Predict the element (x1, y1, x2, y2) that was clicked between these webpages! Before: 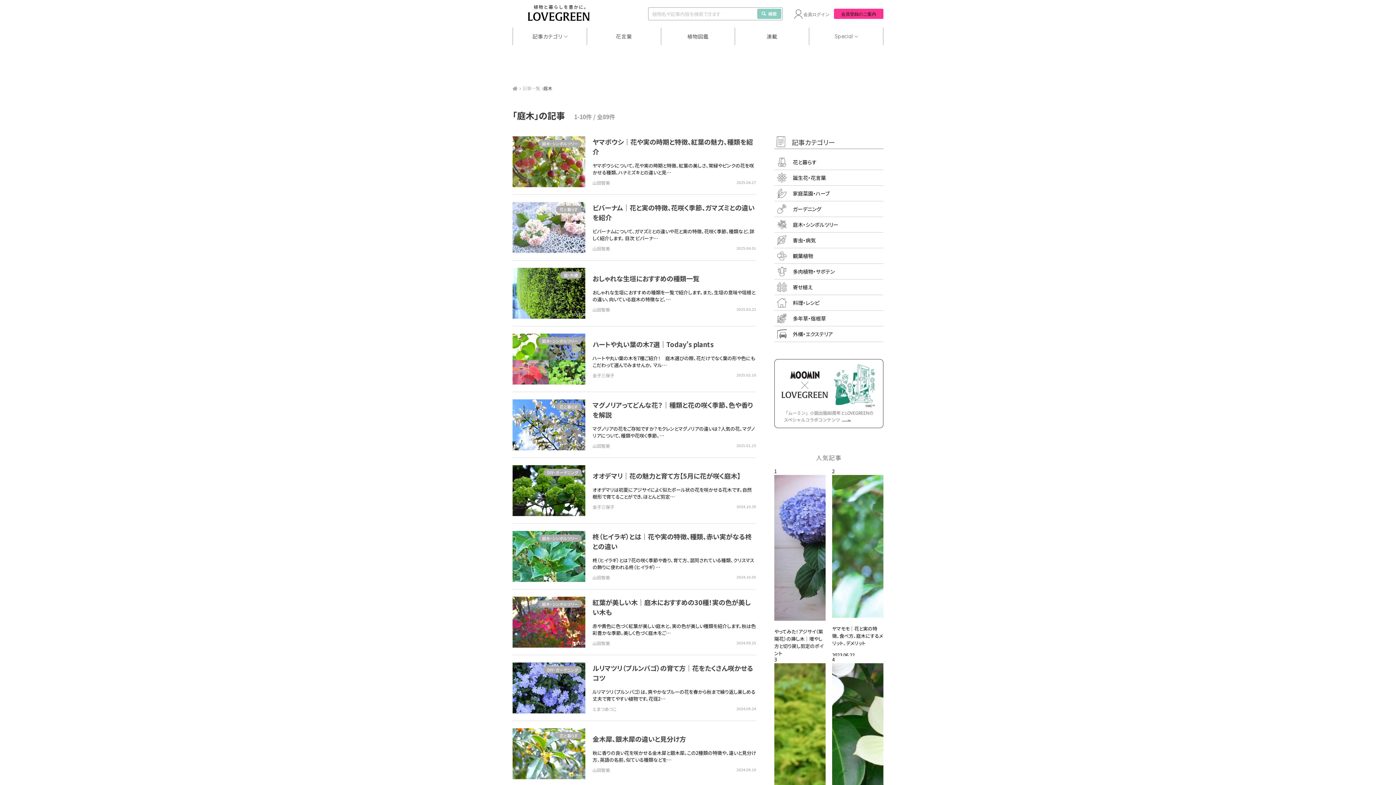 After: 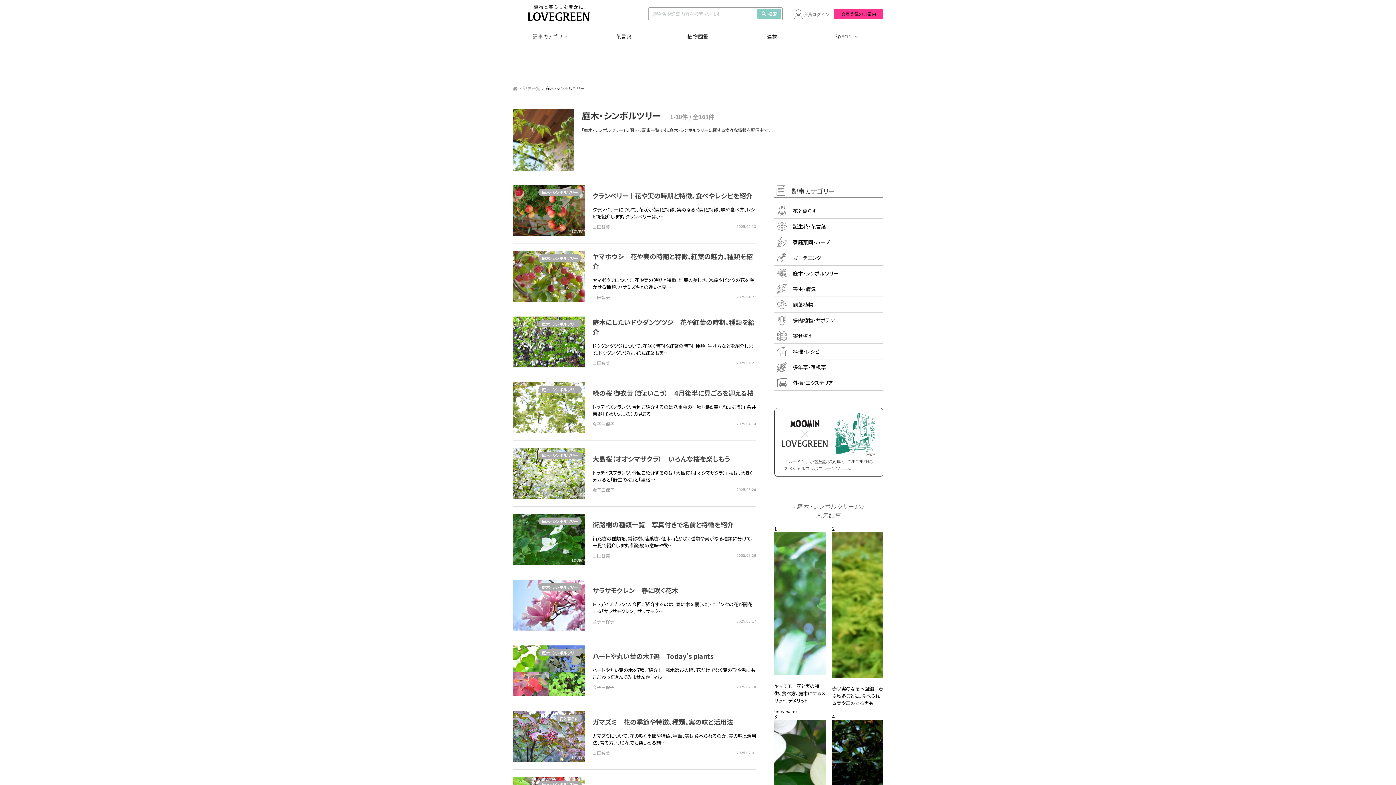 Action: label: 庭木・シンボルツリー bbox: (774, 217, 883, 232)